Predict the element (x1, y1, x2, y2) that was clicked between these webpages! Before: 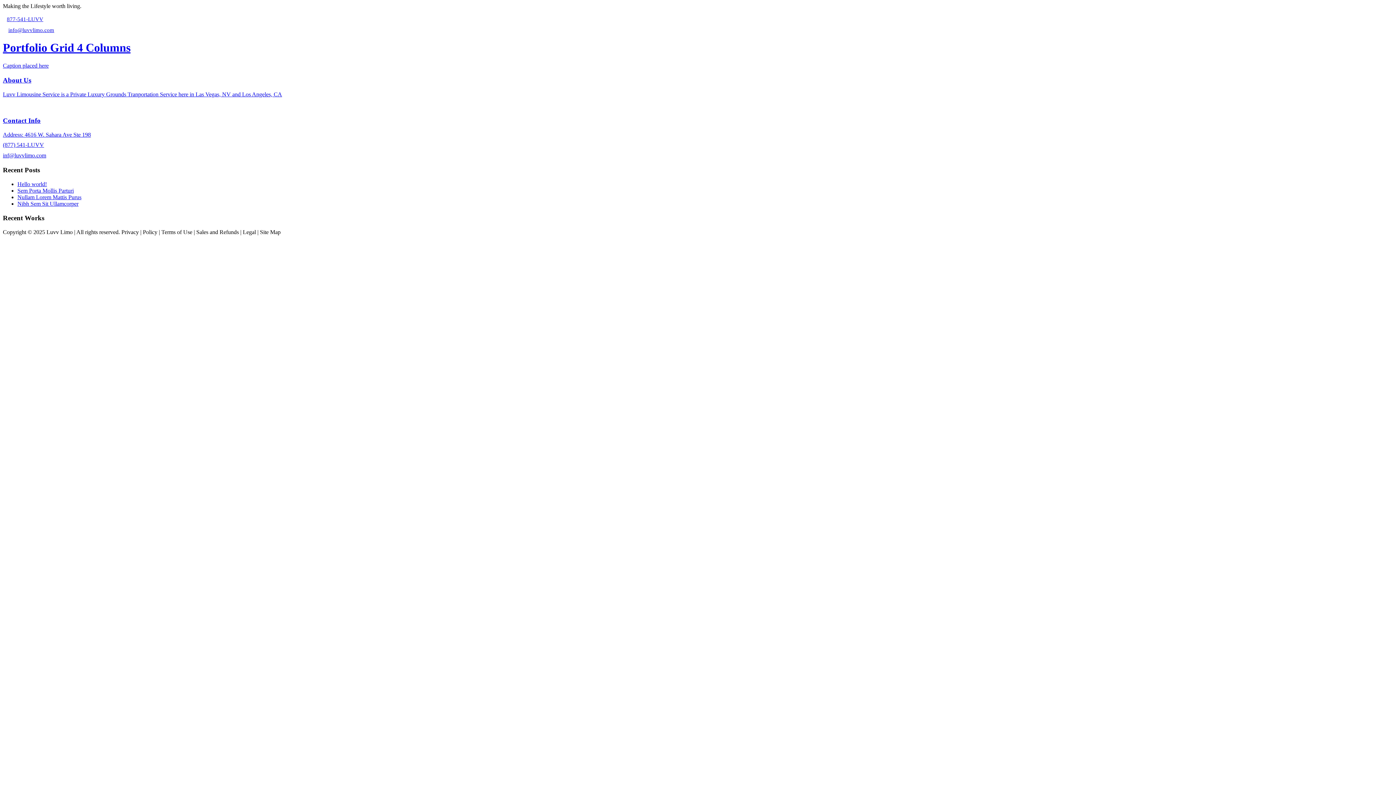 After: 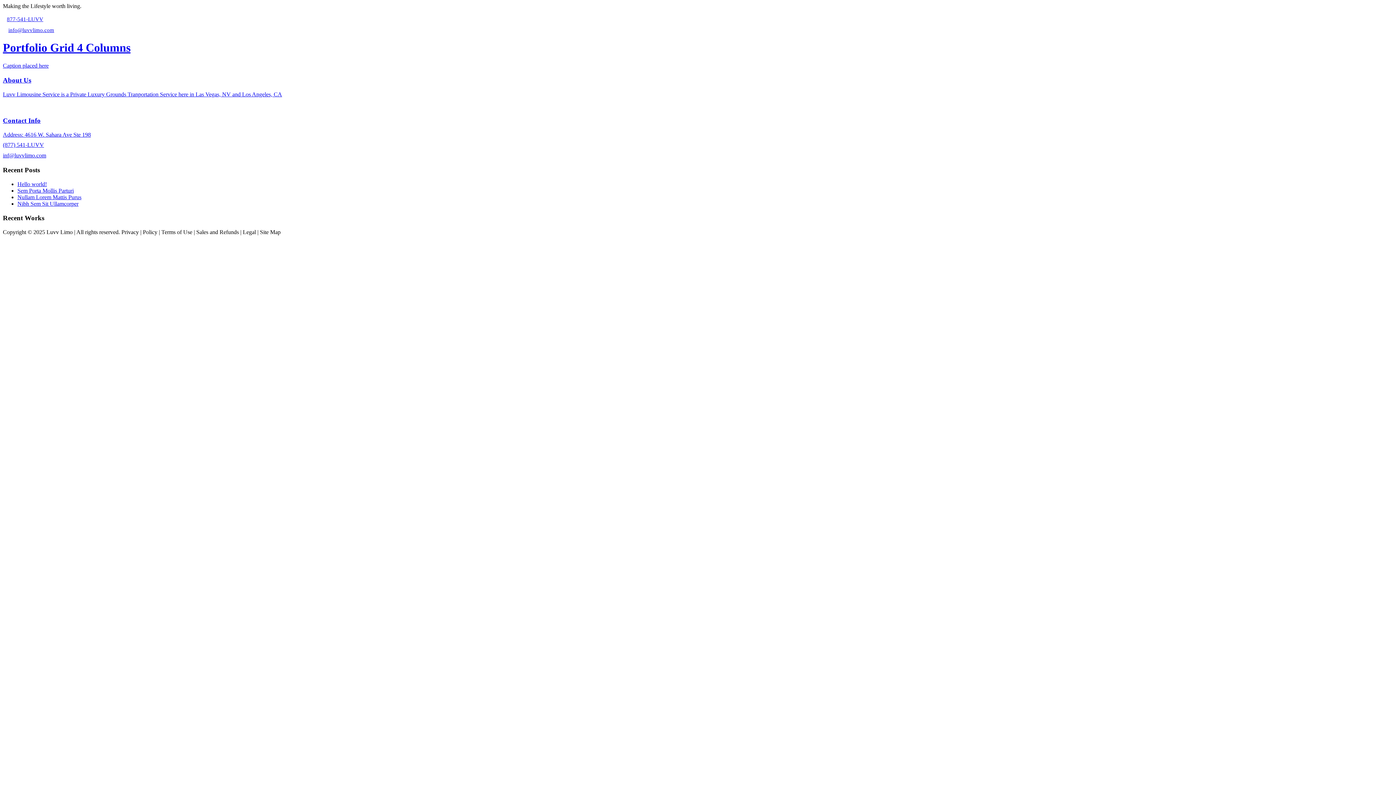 Action: label: 877-541-LUVV bbox: (6, 16, 43, 22)